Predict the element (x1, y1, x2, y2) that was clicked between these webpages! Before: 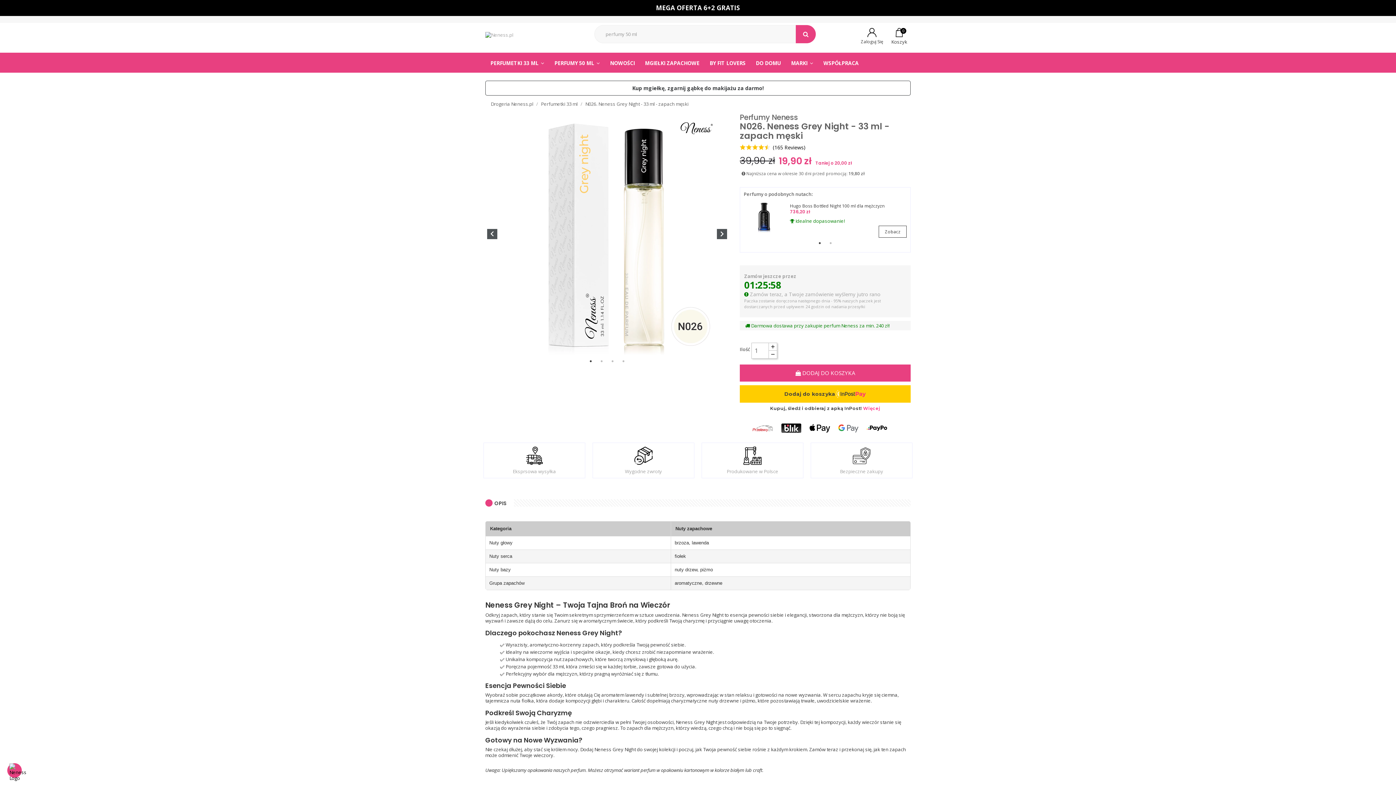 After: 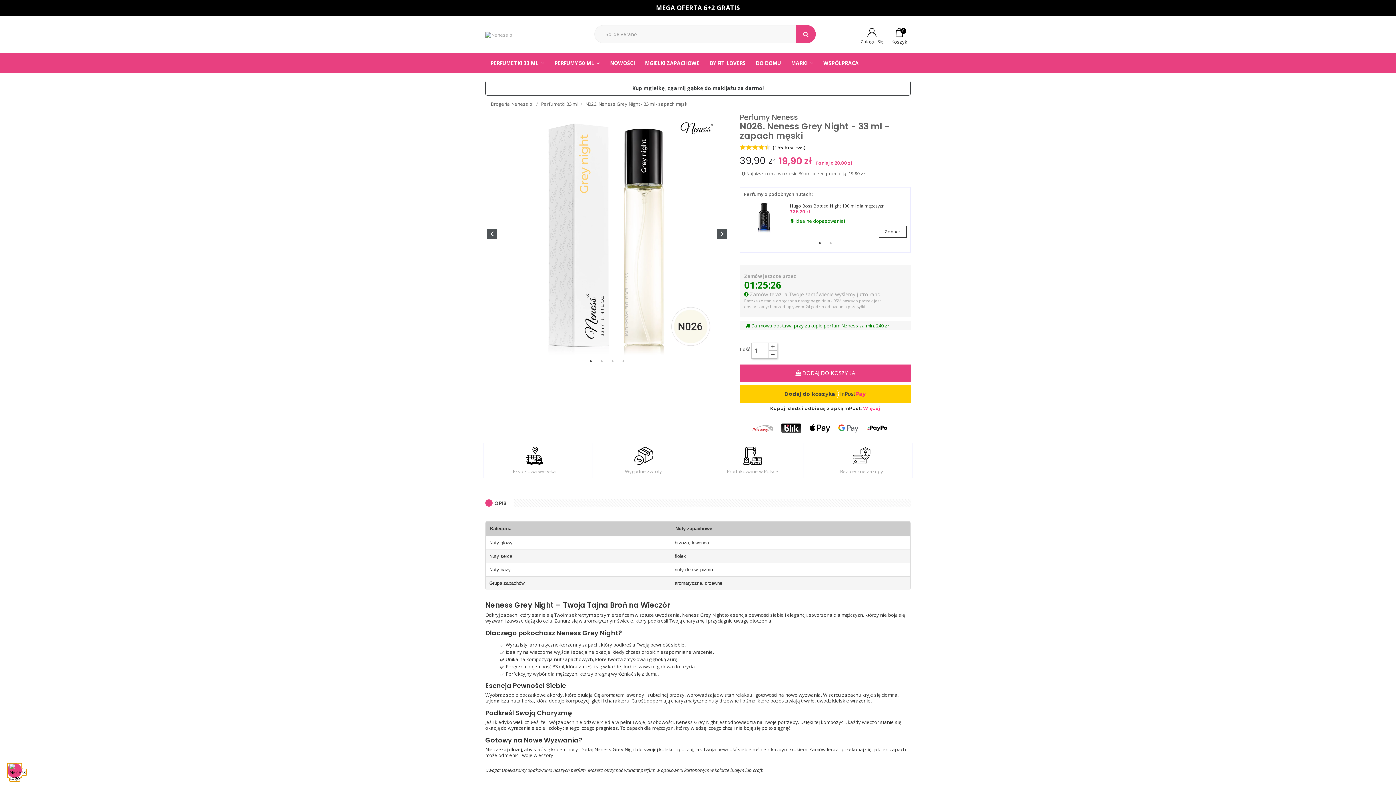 Action: bbox: (7, 763, 21, 778) label: View cookie settings